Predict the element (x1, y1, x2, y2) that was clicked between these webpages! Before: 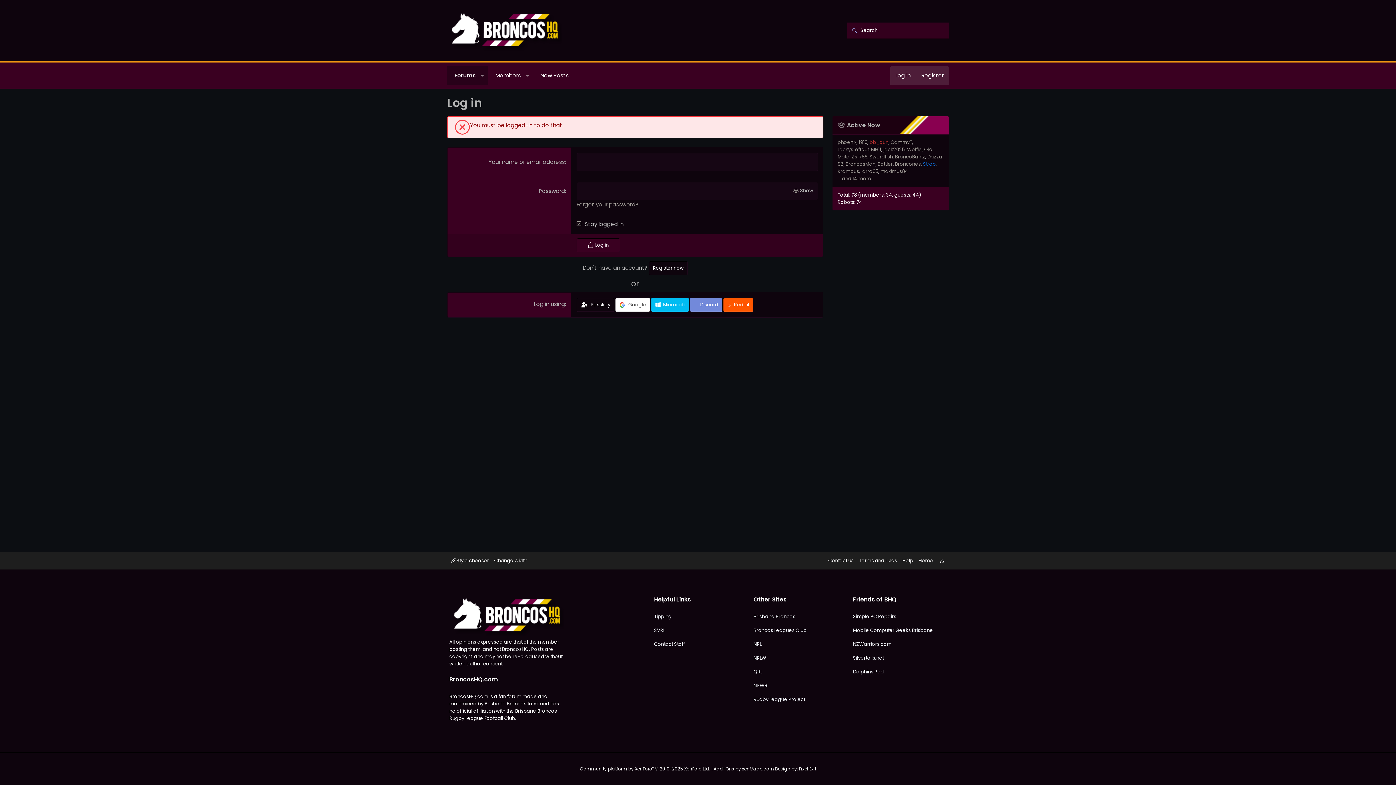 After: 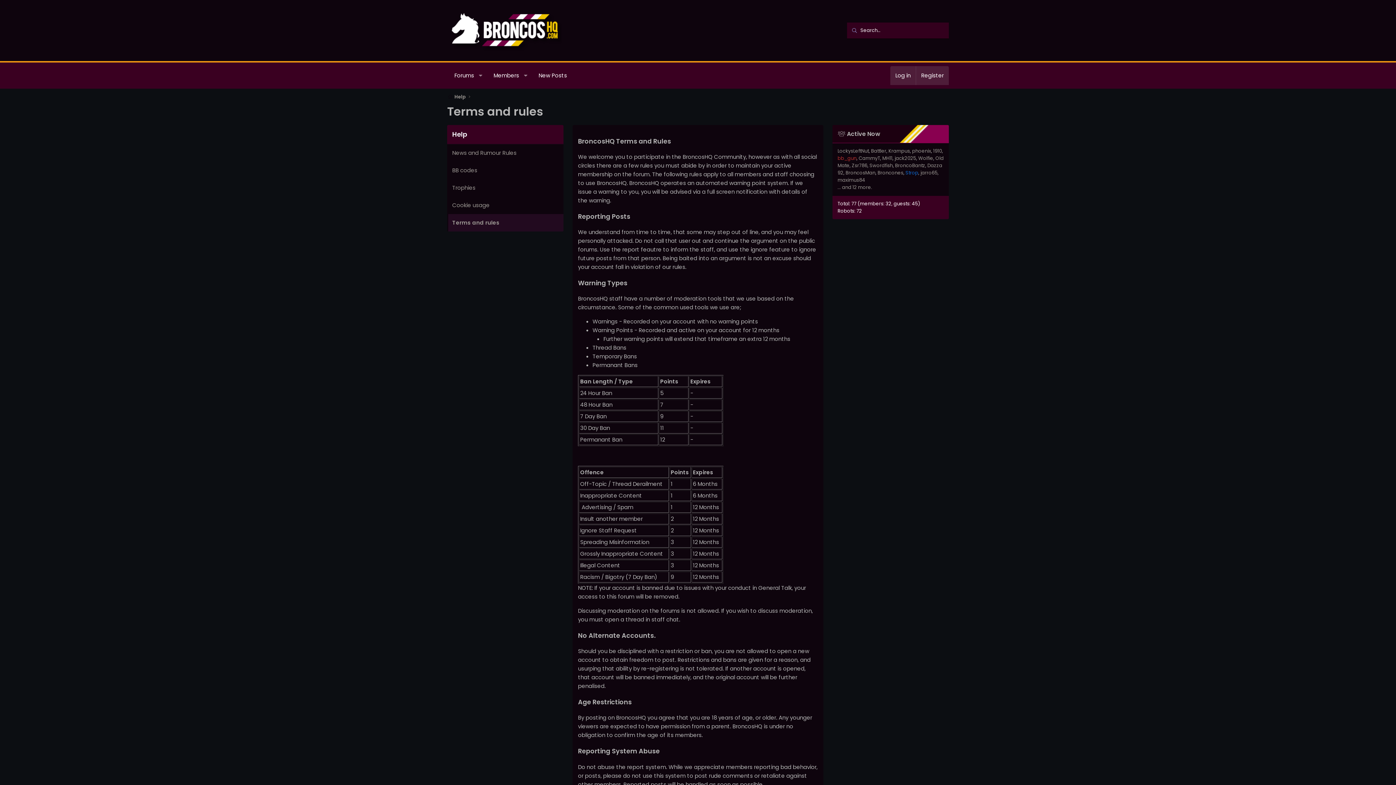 Action: label: Terms and rules bbox: (857, 556, 898, 565)